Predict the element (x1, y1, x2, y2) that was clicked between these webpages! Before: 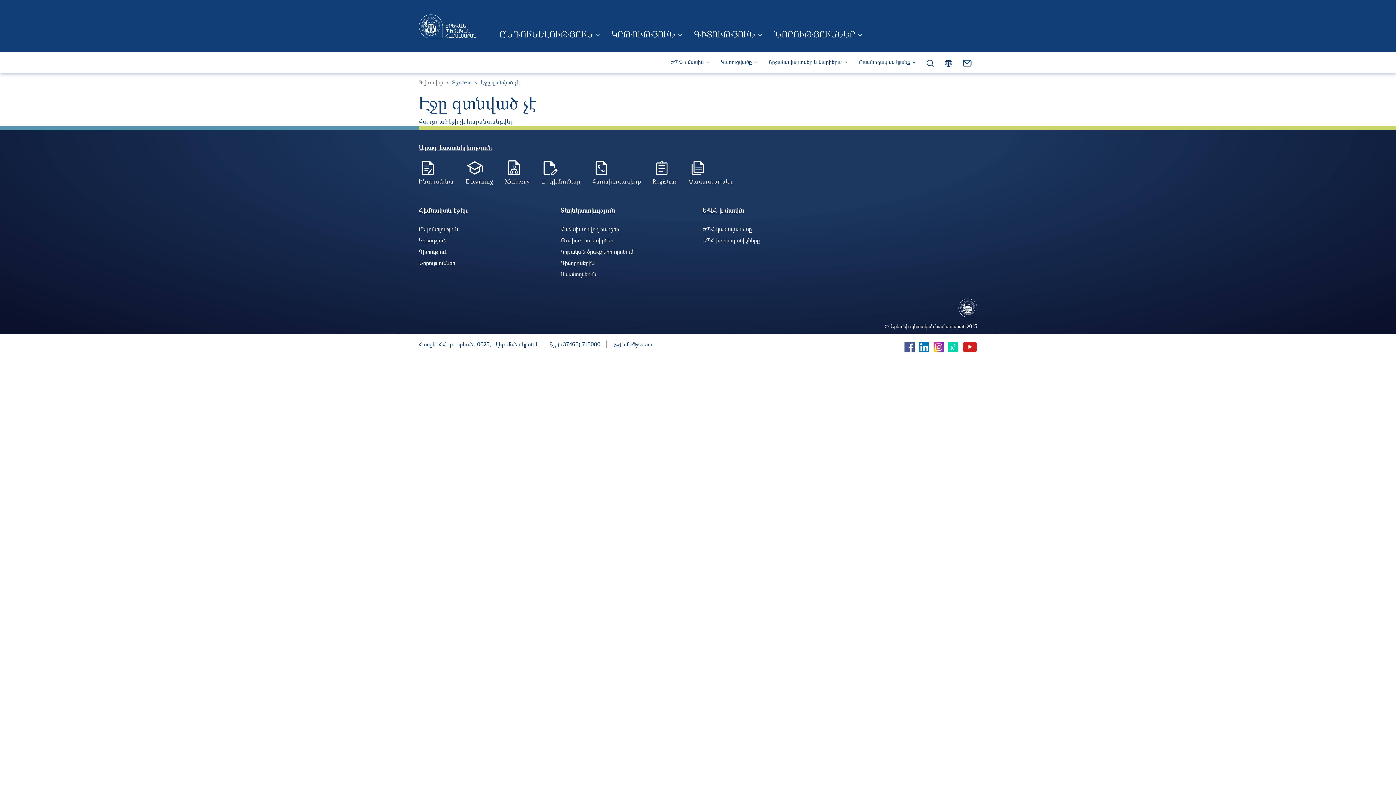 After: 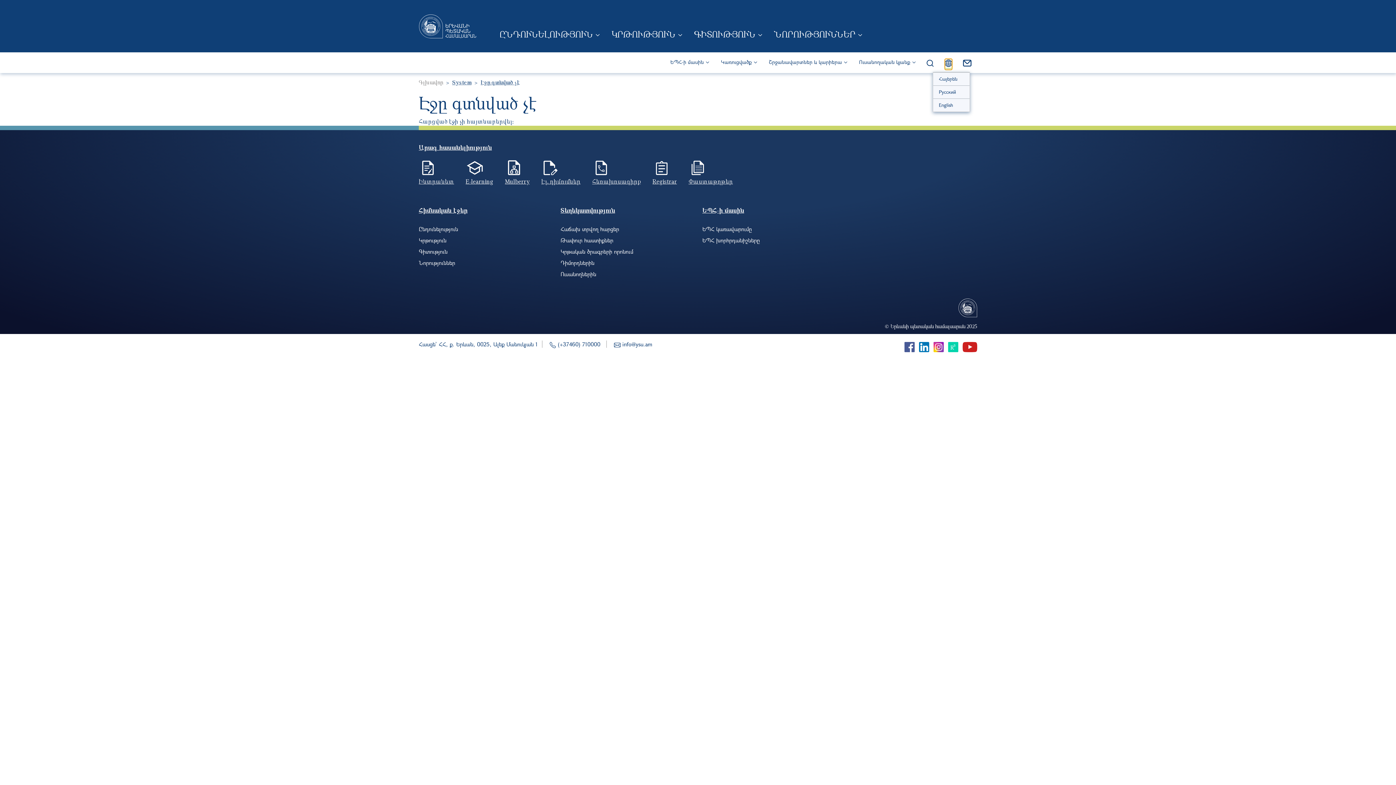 Action: bbox: (945, 58, 952, 69)